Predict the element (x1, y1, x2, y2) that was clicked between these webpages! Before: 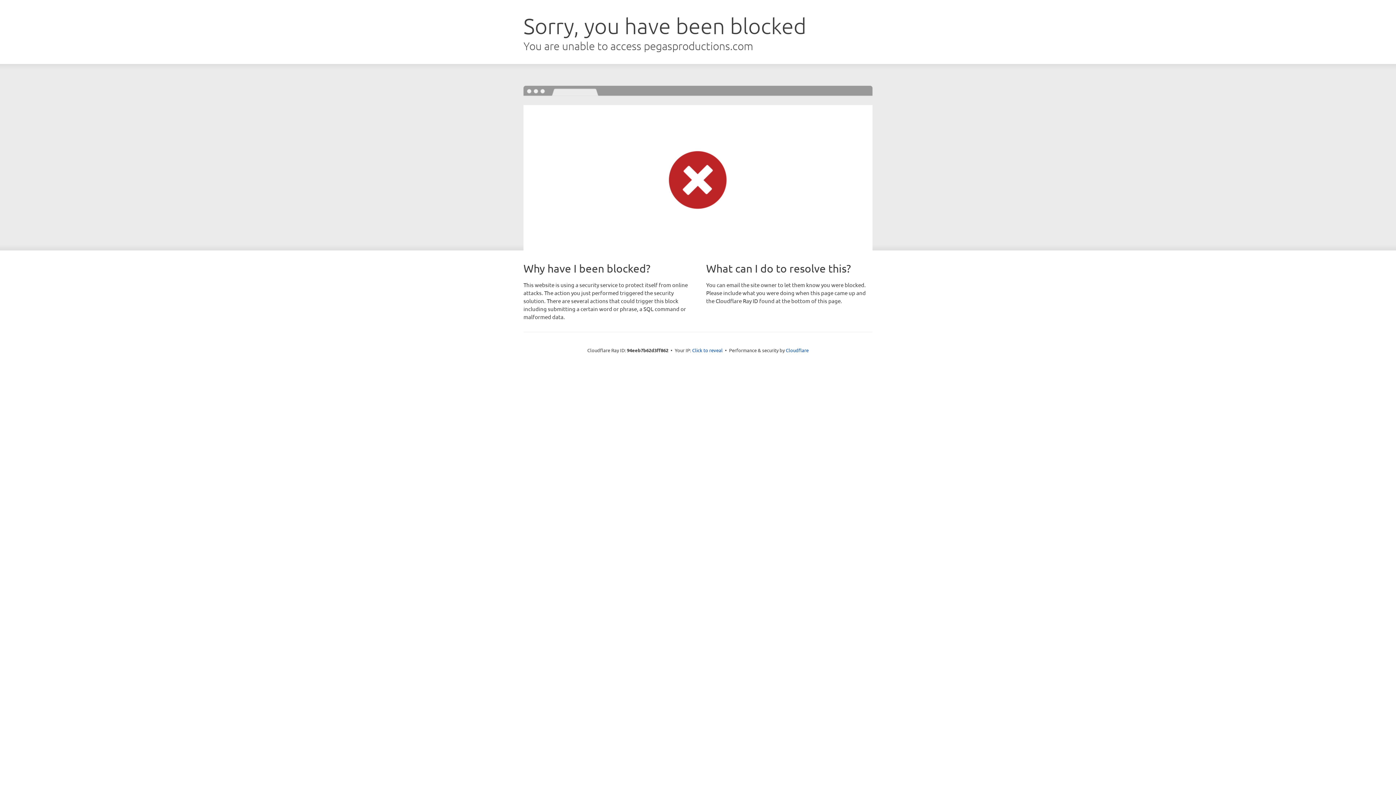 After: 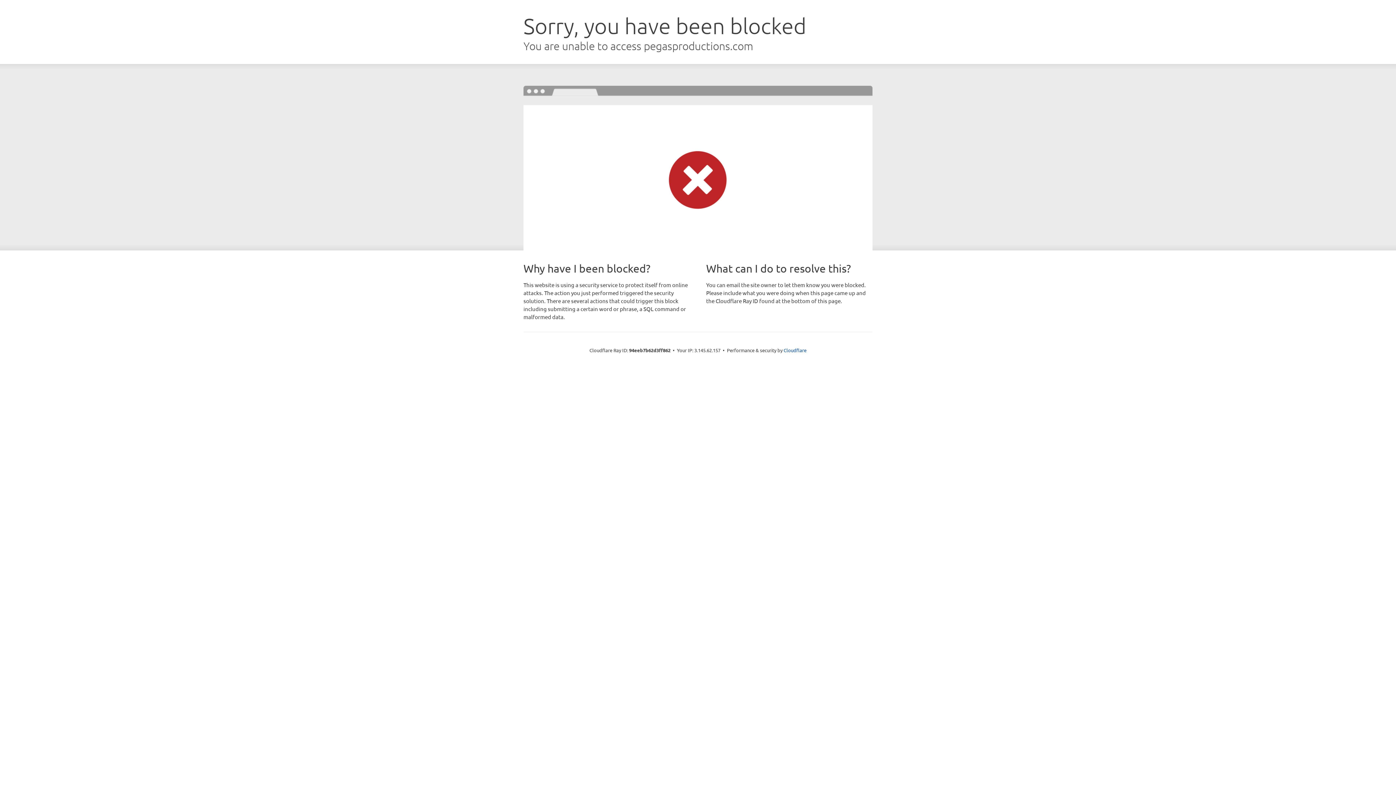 Action: label: Click to reveal bbox: (692, 346, 722, 353)